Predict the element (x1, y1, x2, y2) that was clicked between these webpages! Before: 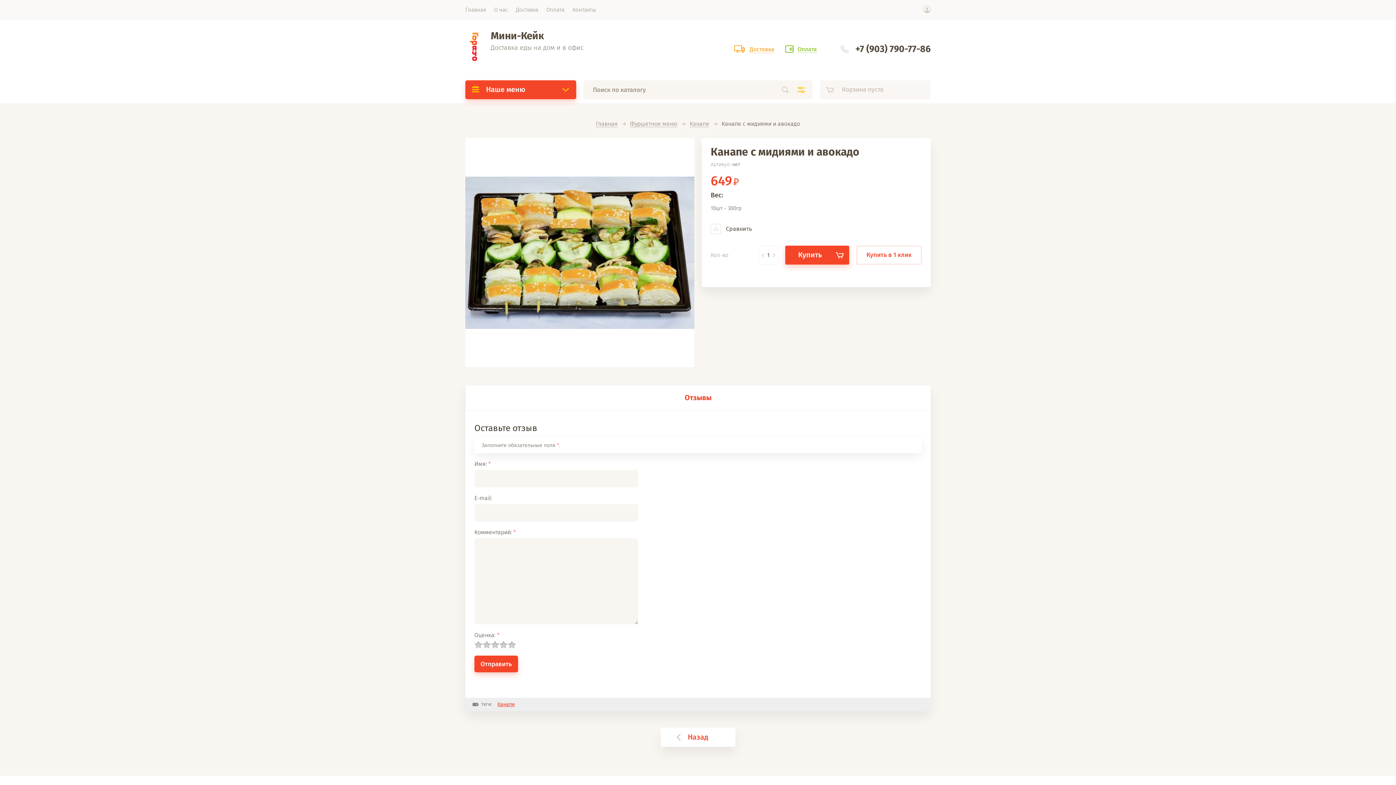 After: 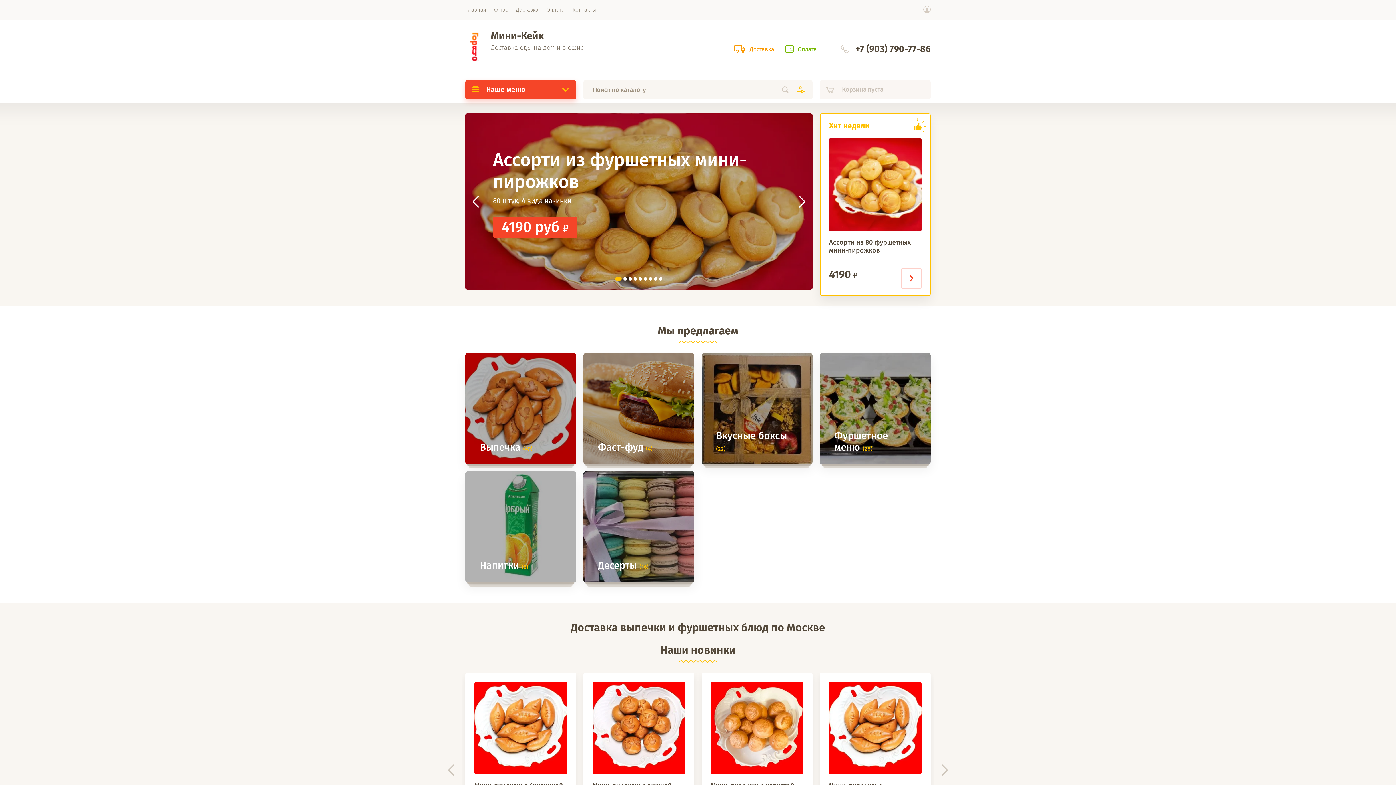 Action: label: Главная bbox: (596, 121, 617, 127)